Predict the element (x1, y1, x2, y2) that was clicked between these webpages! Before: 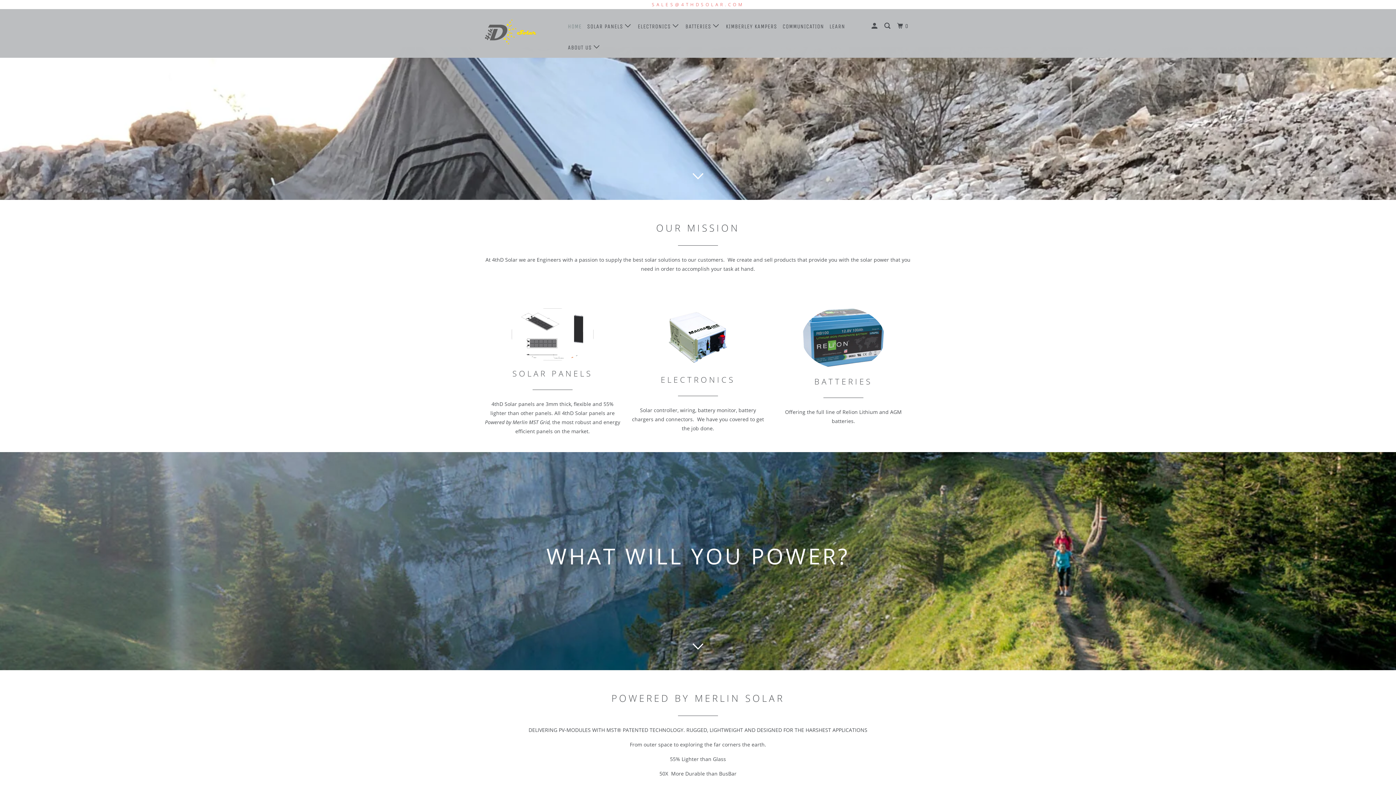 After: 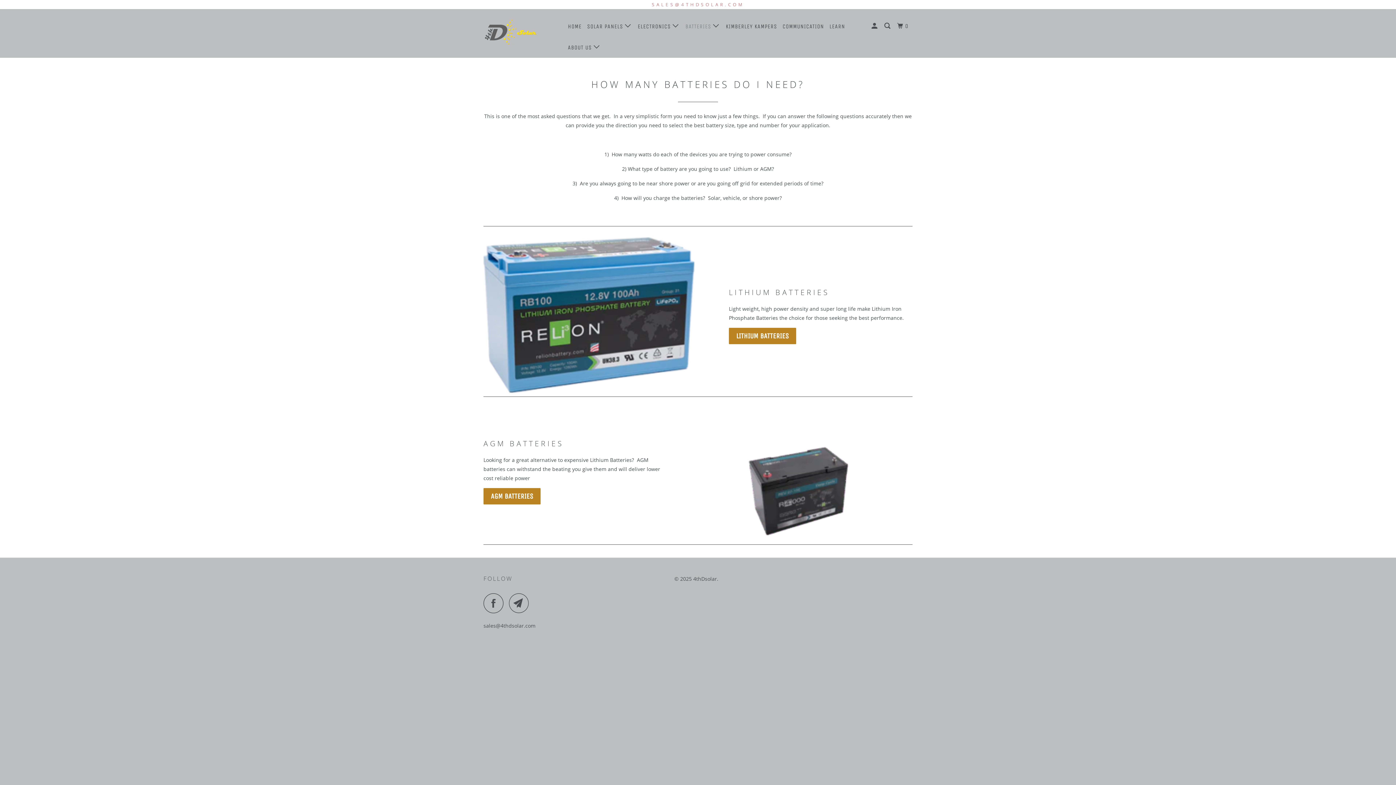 Action: label: BATTERIES bbox: (774, 308, 912, 398)